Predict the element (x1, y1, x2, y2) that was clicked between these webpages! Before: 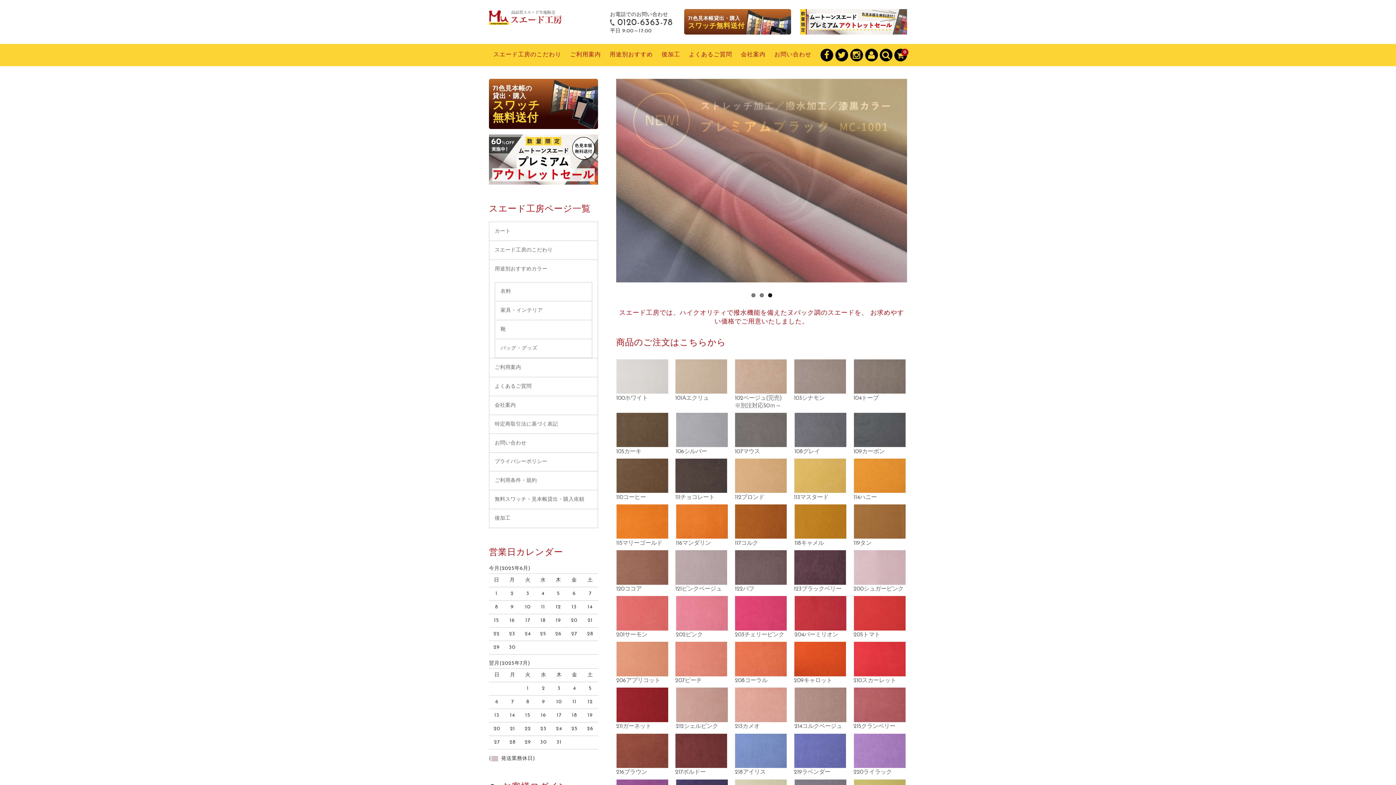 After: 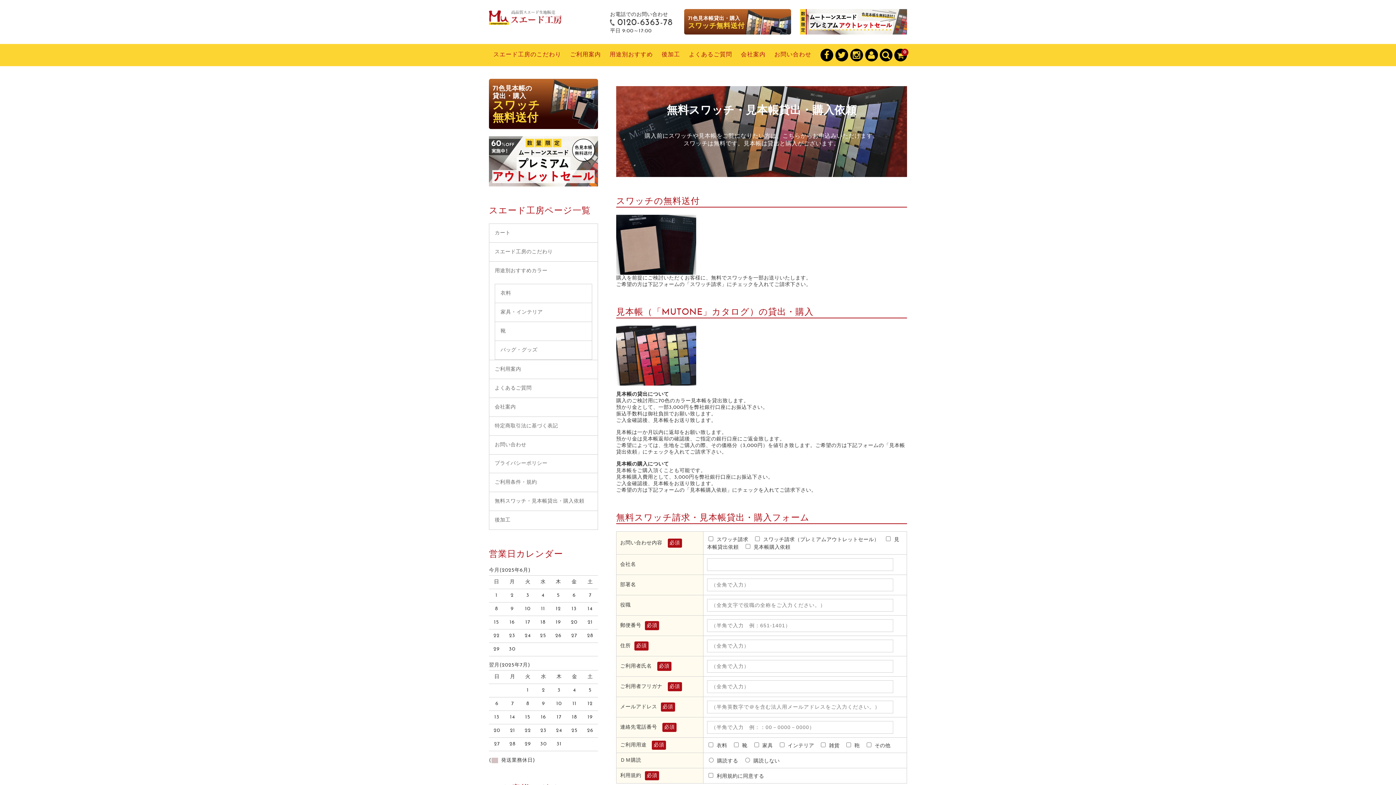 Action: bbox: (489, 134, 598, 184)